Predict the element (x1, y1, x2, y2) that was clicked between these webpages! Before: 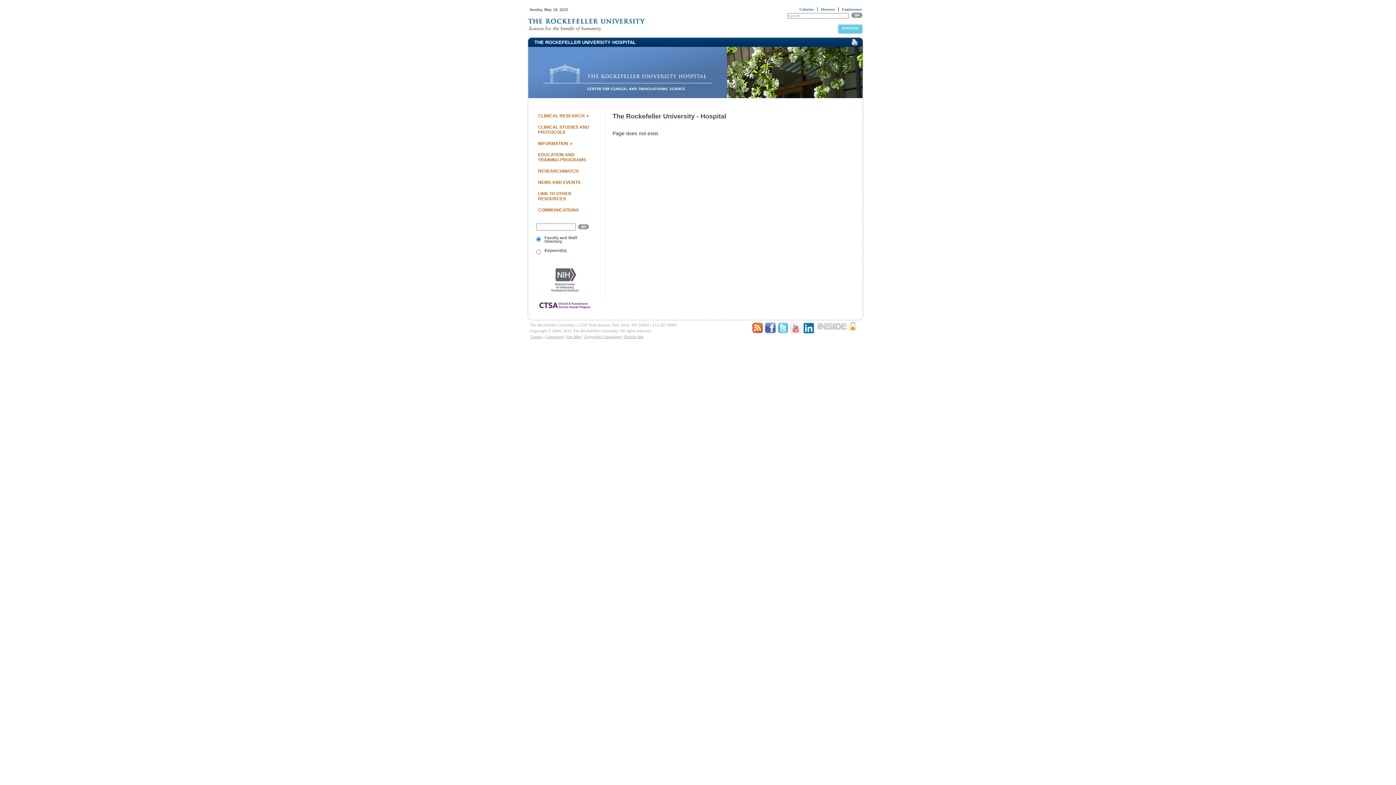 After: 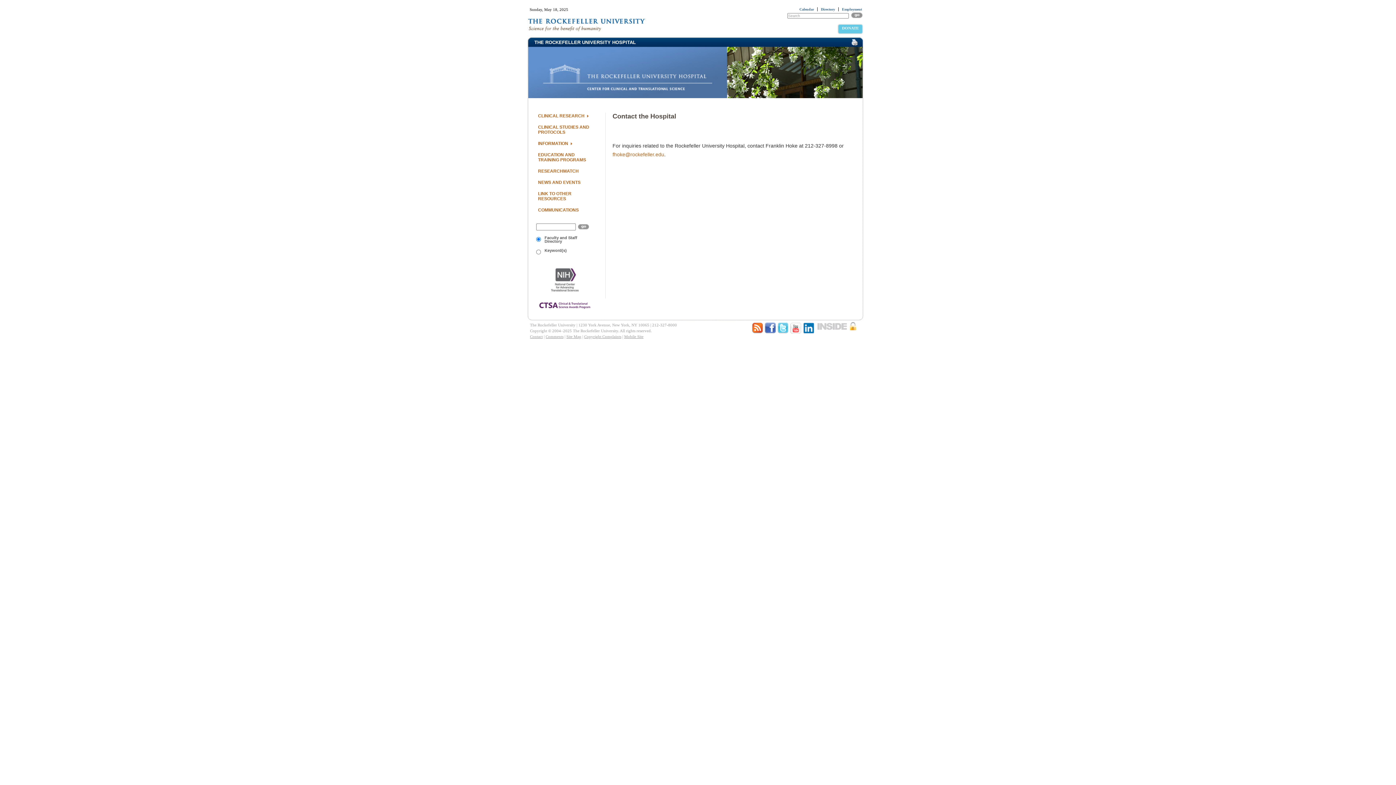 Action: label: COMMUNICATIONS bbox: (532, 205, 593, 214)